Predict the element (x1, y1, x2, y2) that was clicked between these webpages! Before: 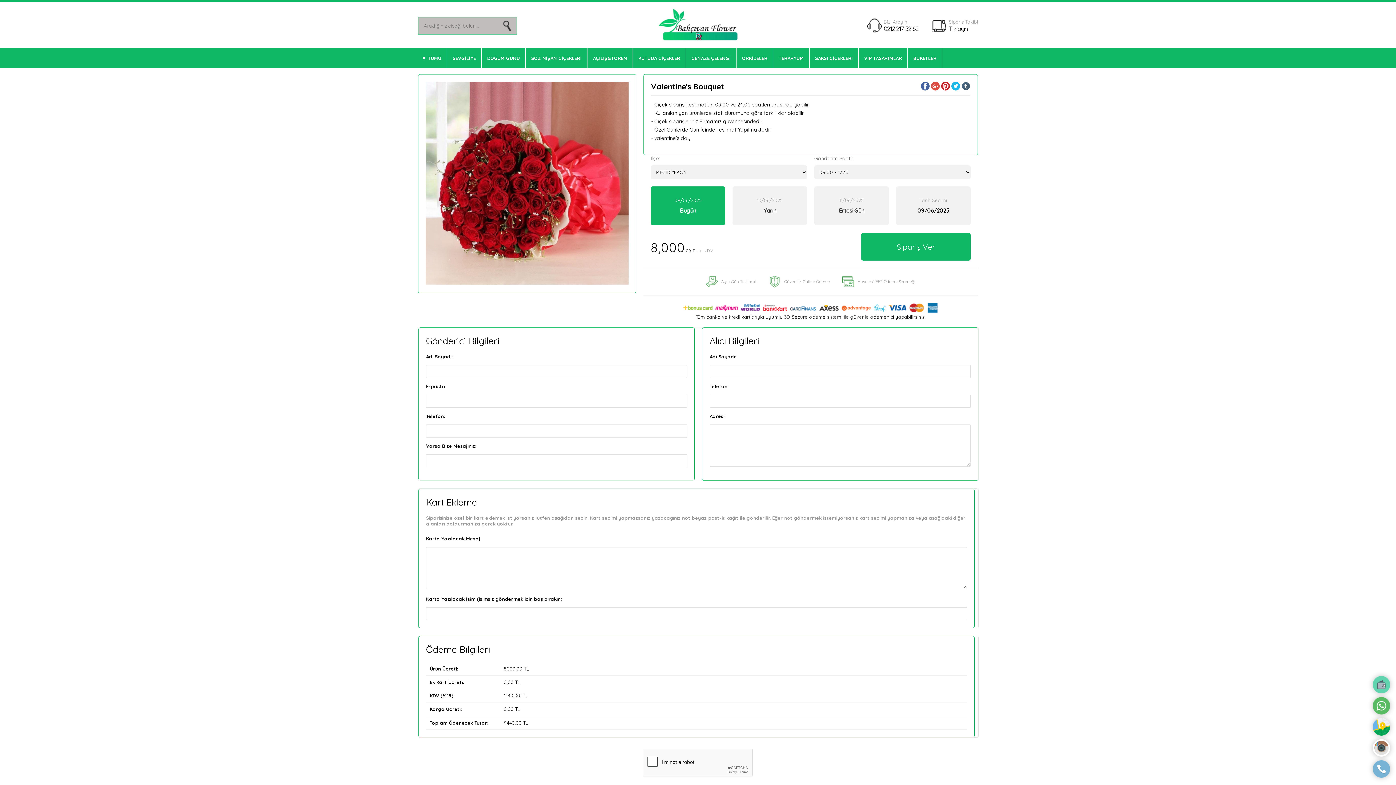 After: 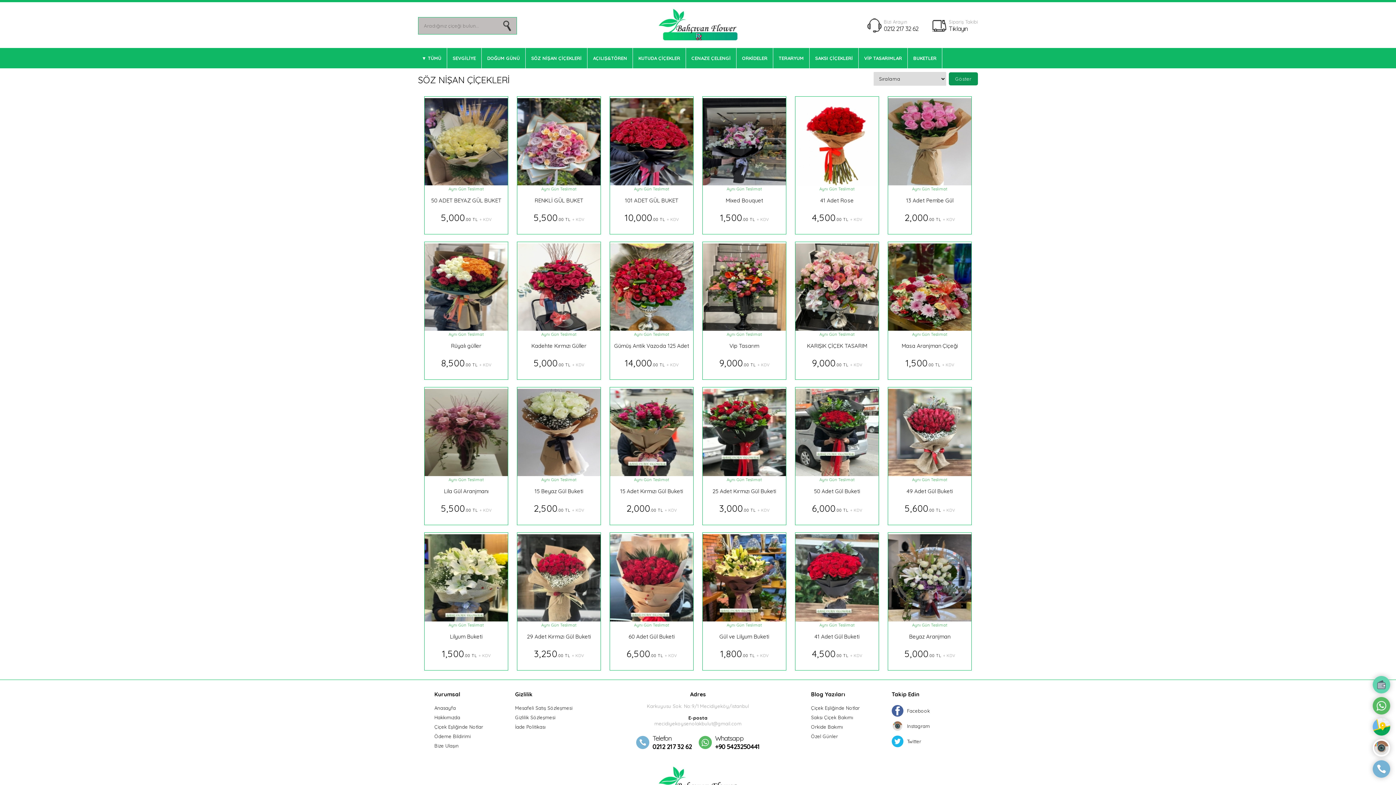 Action: label: SÖZ NİŞAN ÇİÇEKLERİ bbox: (525, 48, 587, 68)